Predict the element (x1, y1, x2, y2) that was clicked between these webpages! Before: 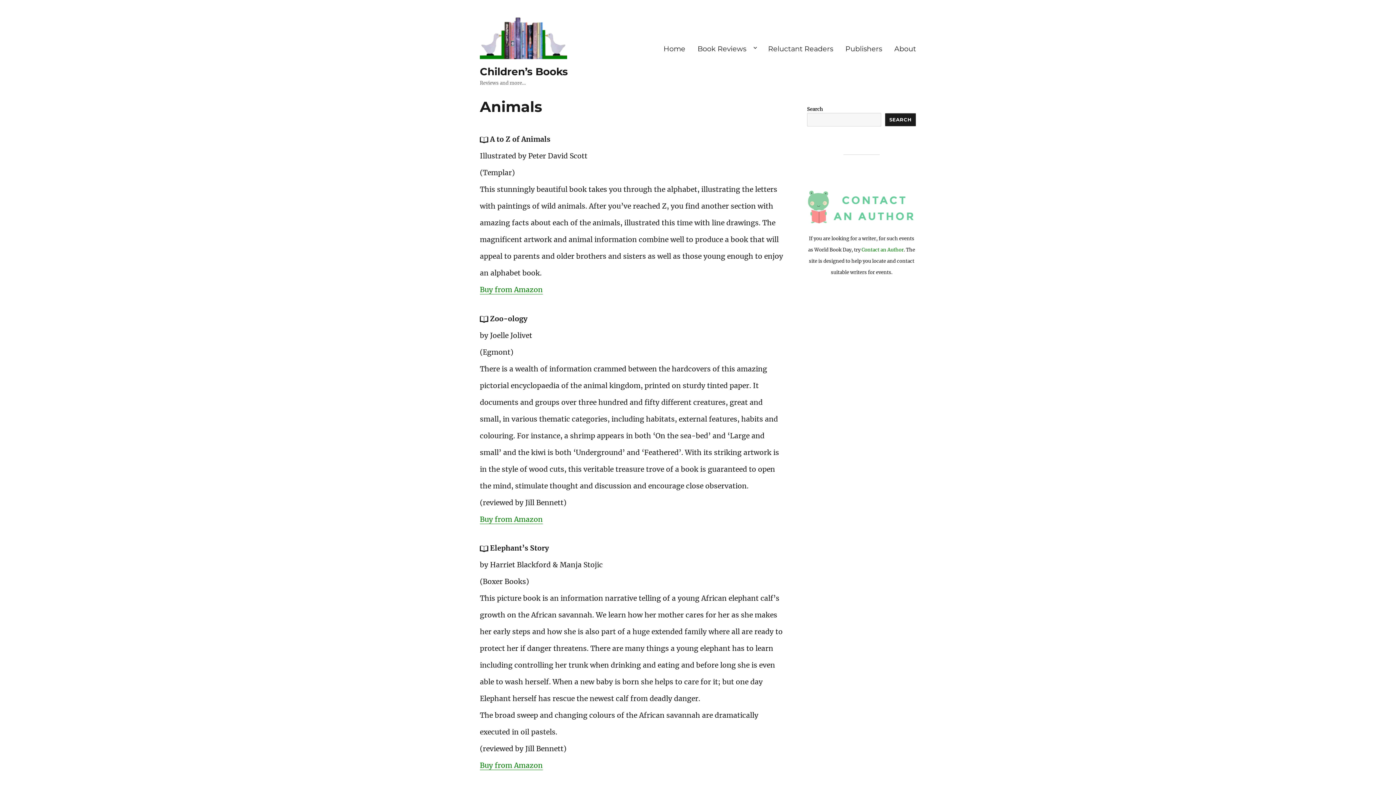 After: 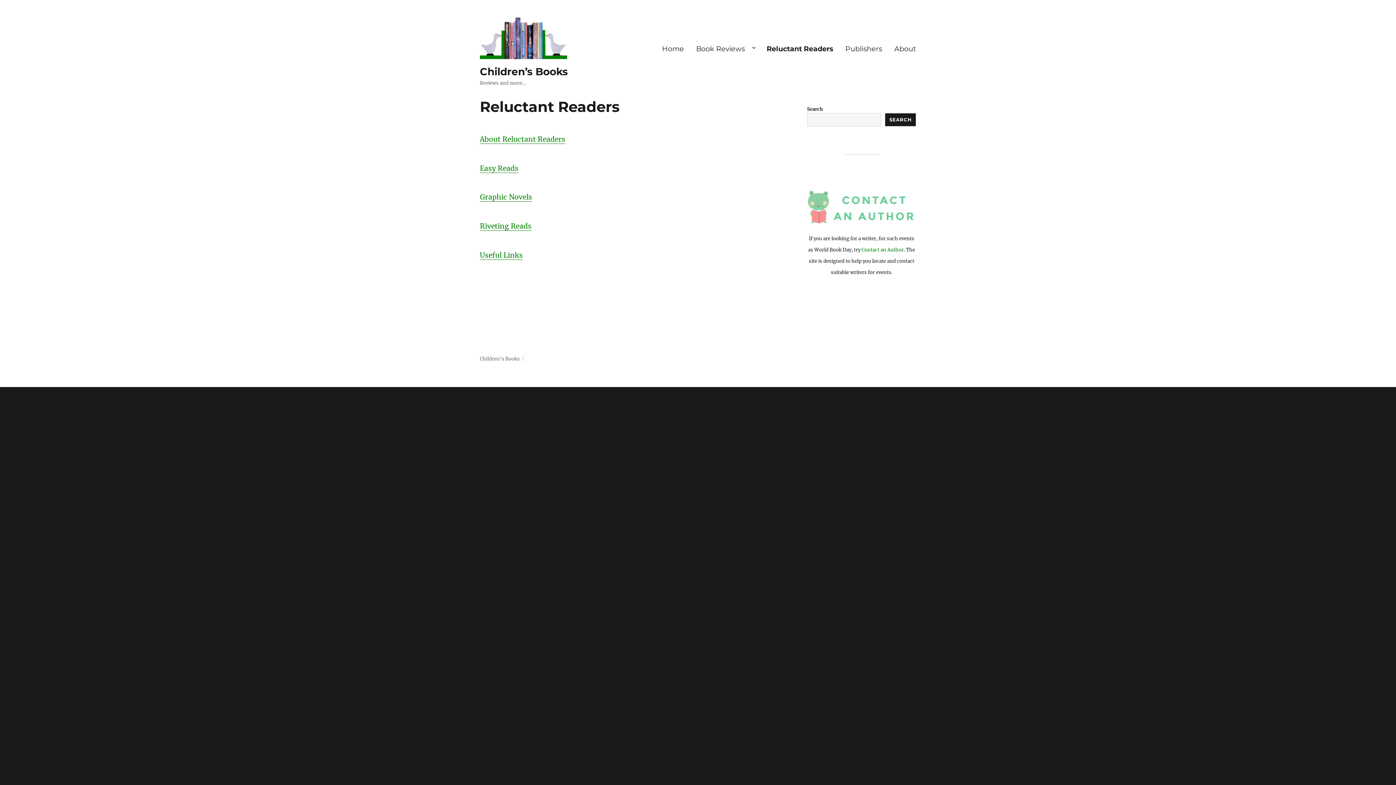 Action: bbox: (762, 39, 839, 58) label: Reluctant Readers